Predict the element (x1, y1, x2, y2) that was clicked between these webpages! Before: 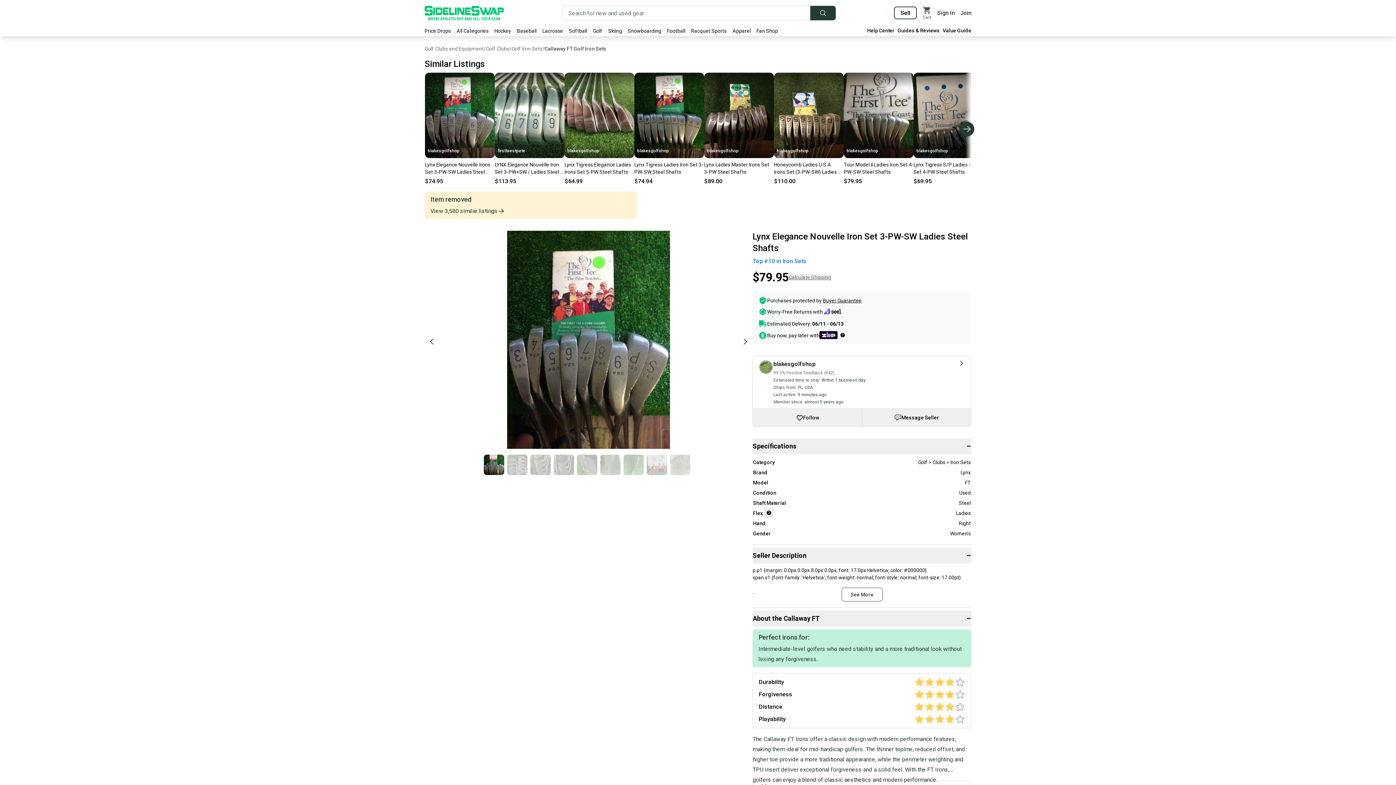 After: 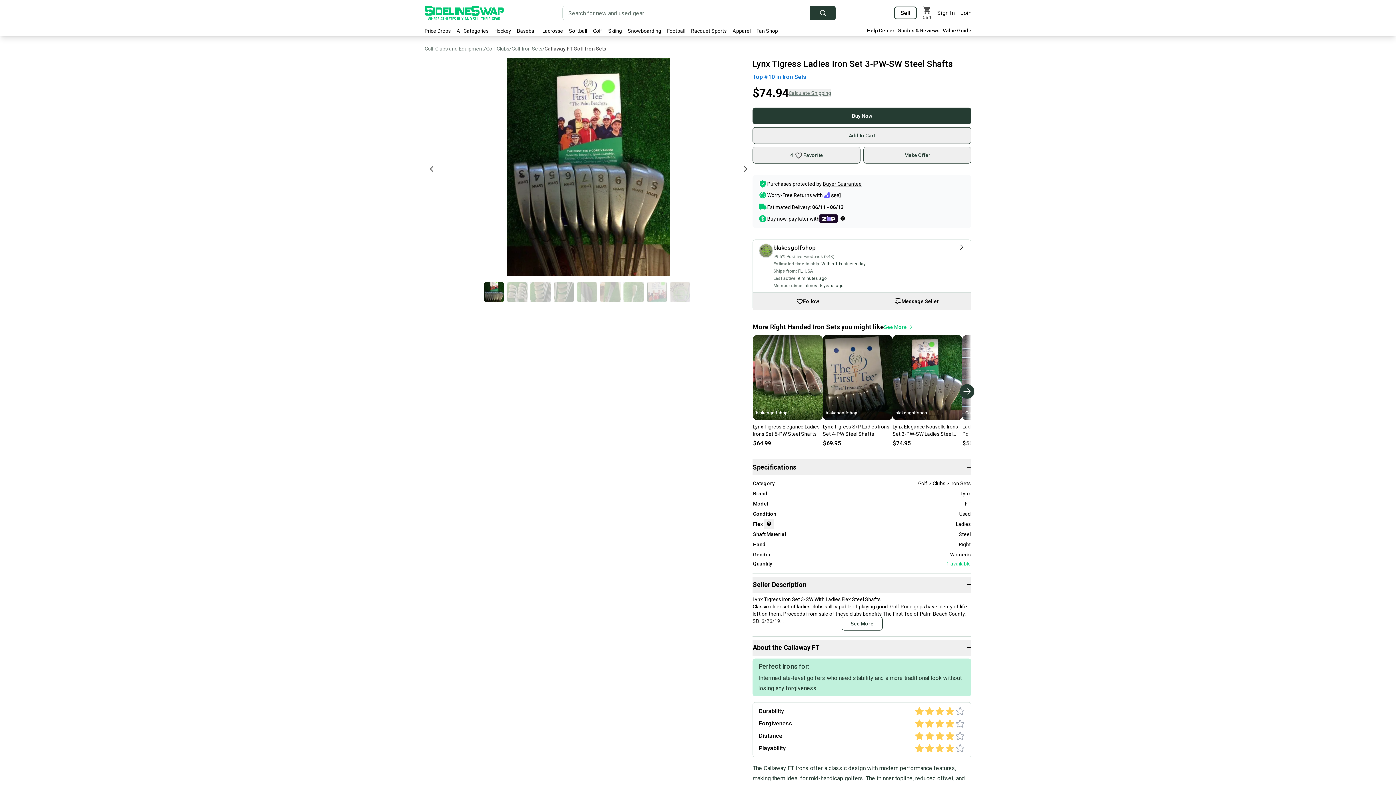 Action: bbox: (634, 160, 704, 175) label: Lynx Tigress Ladies Iron Set 3-PW-SW Steel Shafts